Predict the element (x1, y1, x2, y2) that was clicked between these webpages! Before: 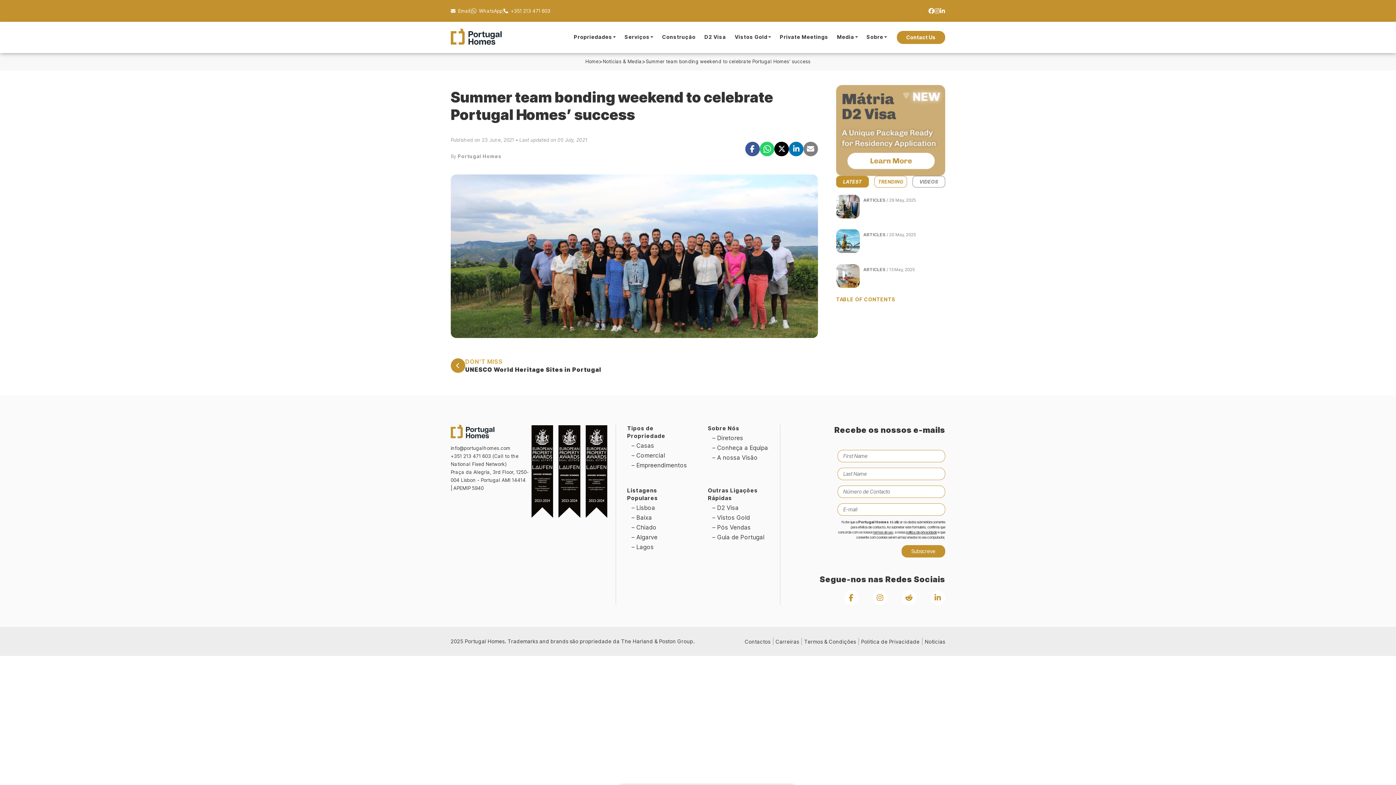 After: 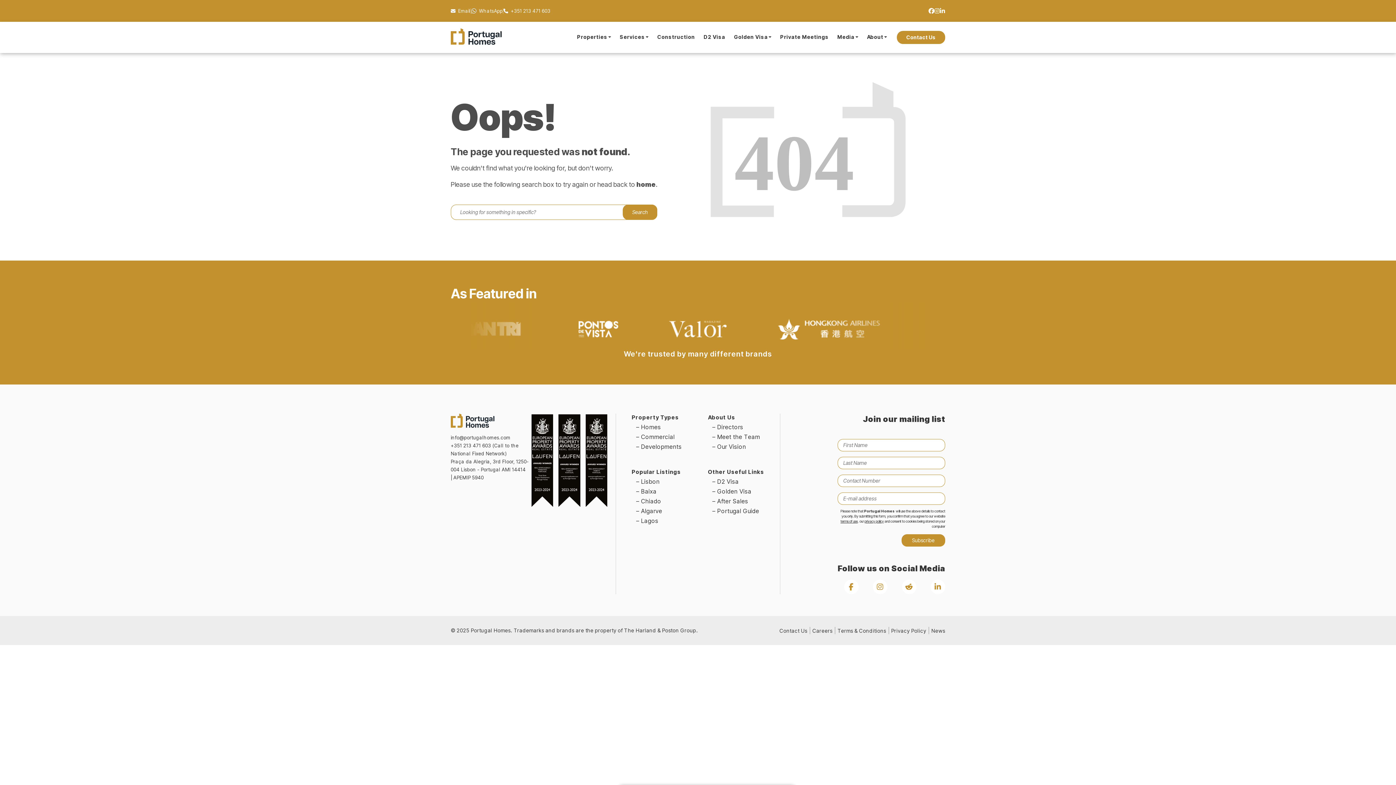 Action: bbox: (631, 504, 655, 511) label: – Lisboa